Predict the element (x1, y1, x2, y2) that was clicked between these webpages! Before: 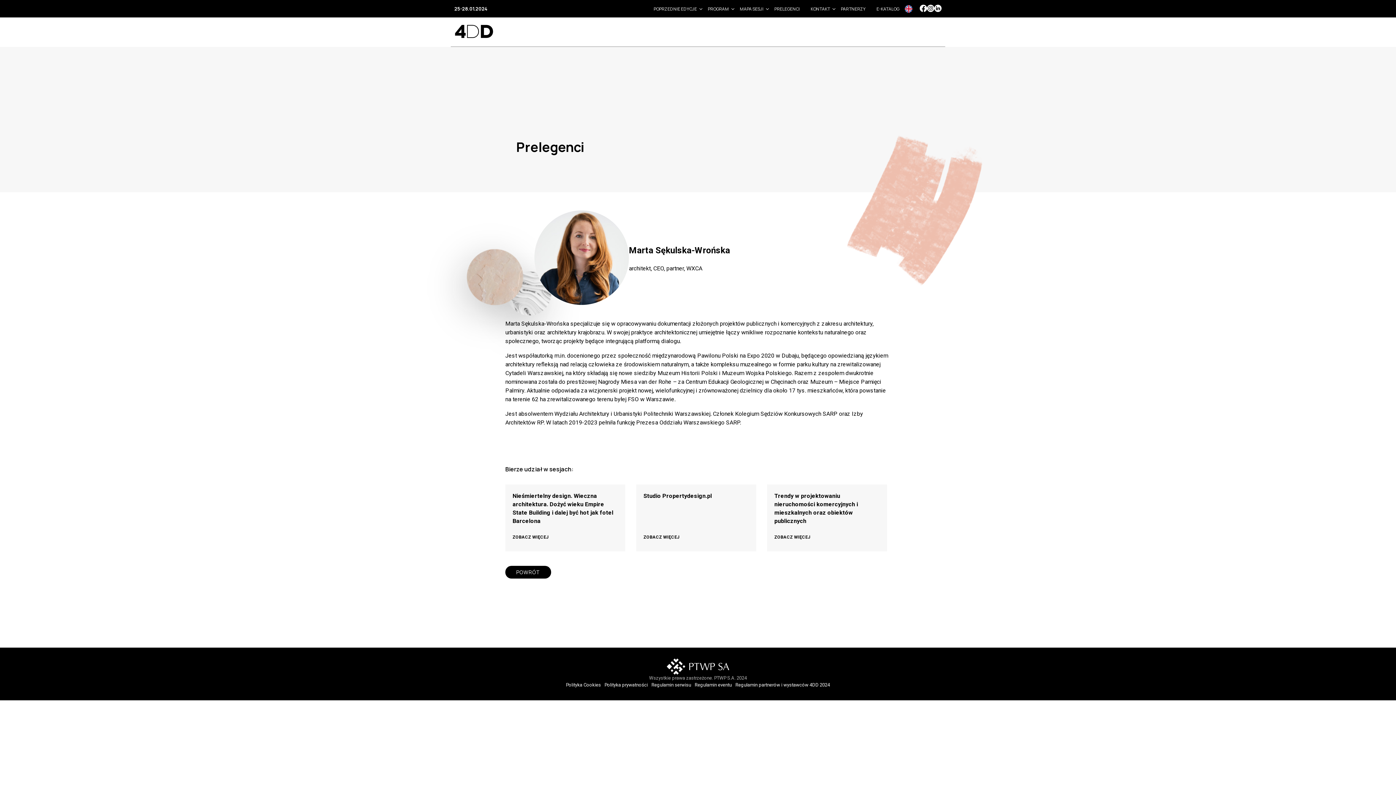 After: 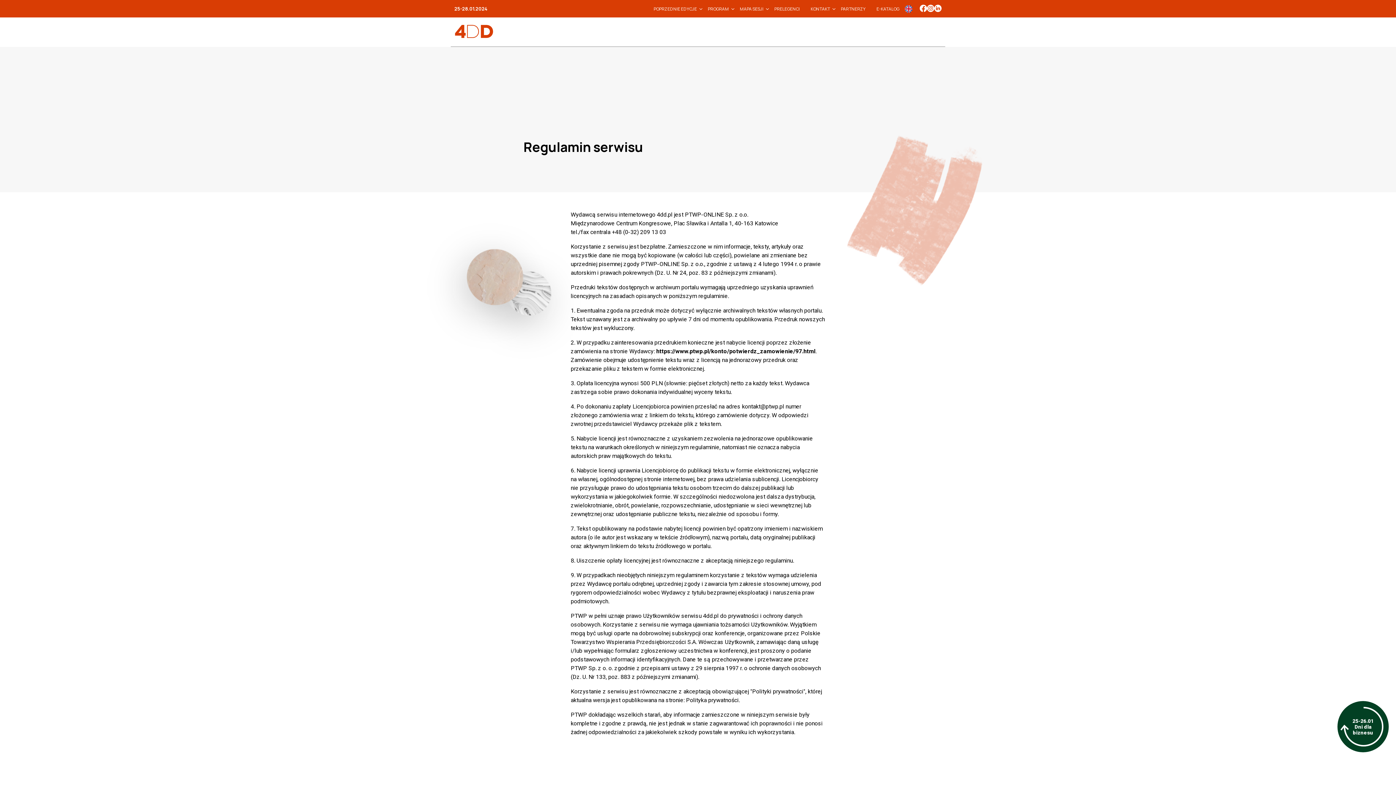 Action: label: Regulamin serwisu bbox: (649, 681, 693, 689)